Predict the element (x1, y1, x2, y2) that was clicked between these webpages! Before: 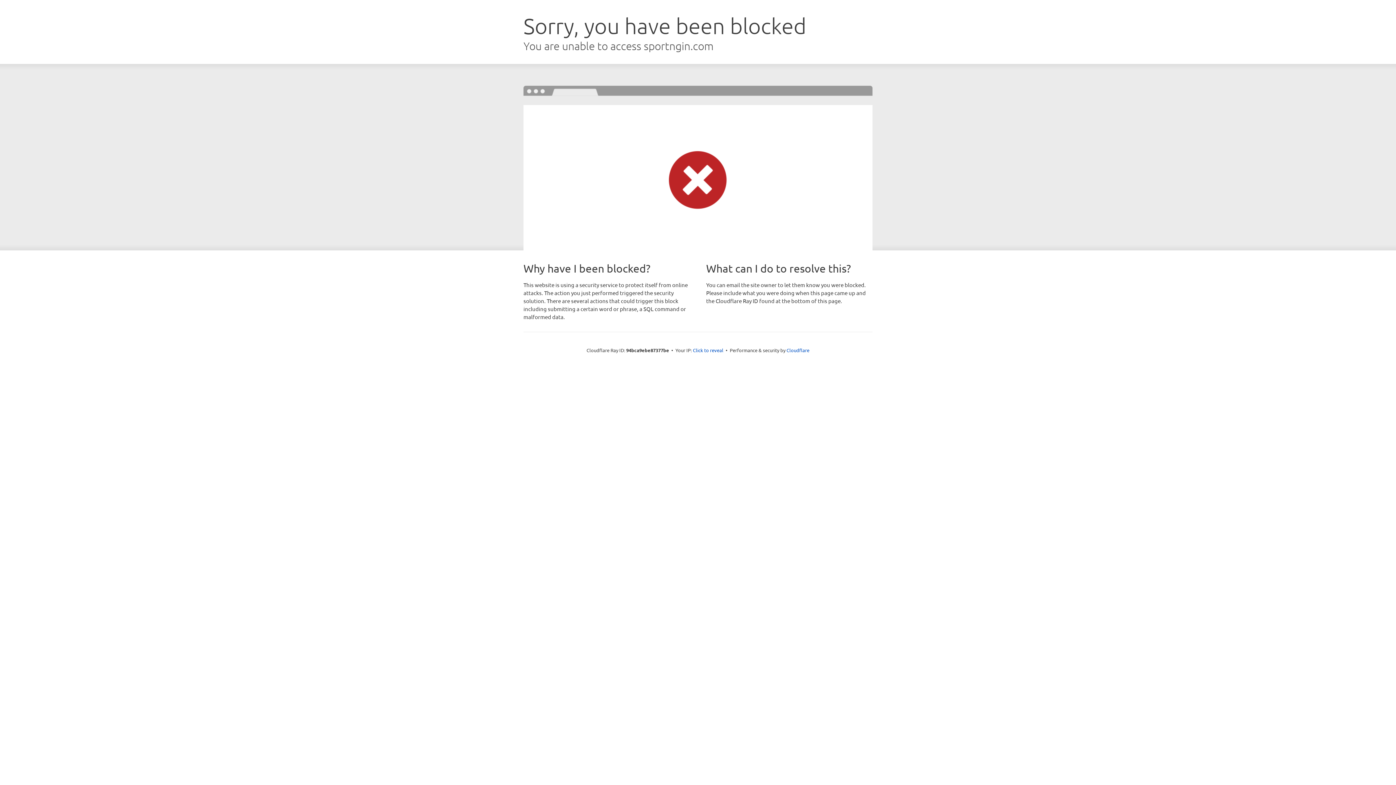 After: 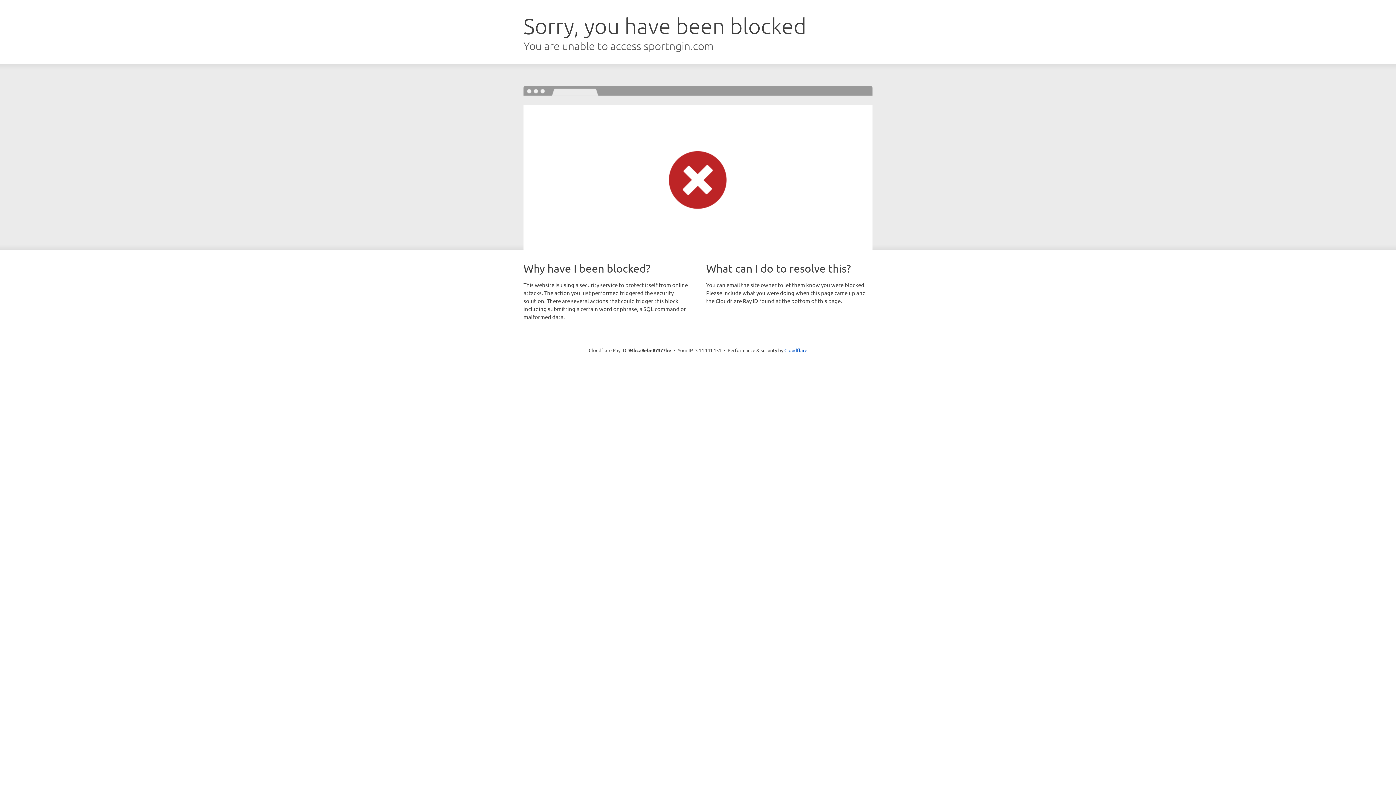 Action: bbox: (693, 346, 723, 353) label: Click to reveal